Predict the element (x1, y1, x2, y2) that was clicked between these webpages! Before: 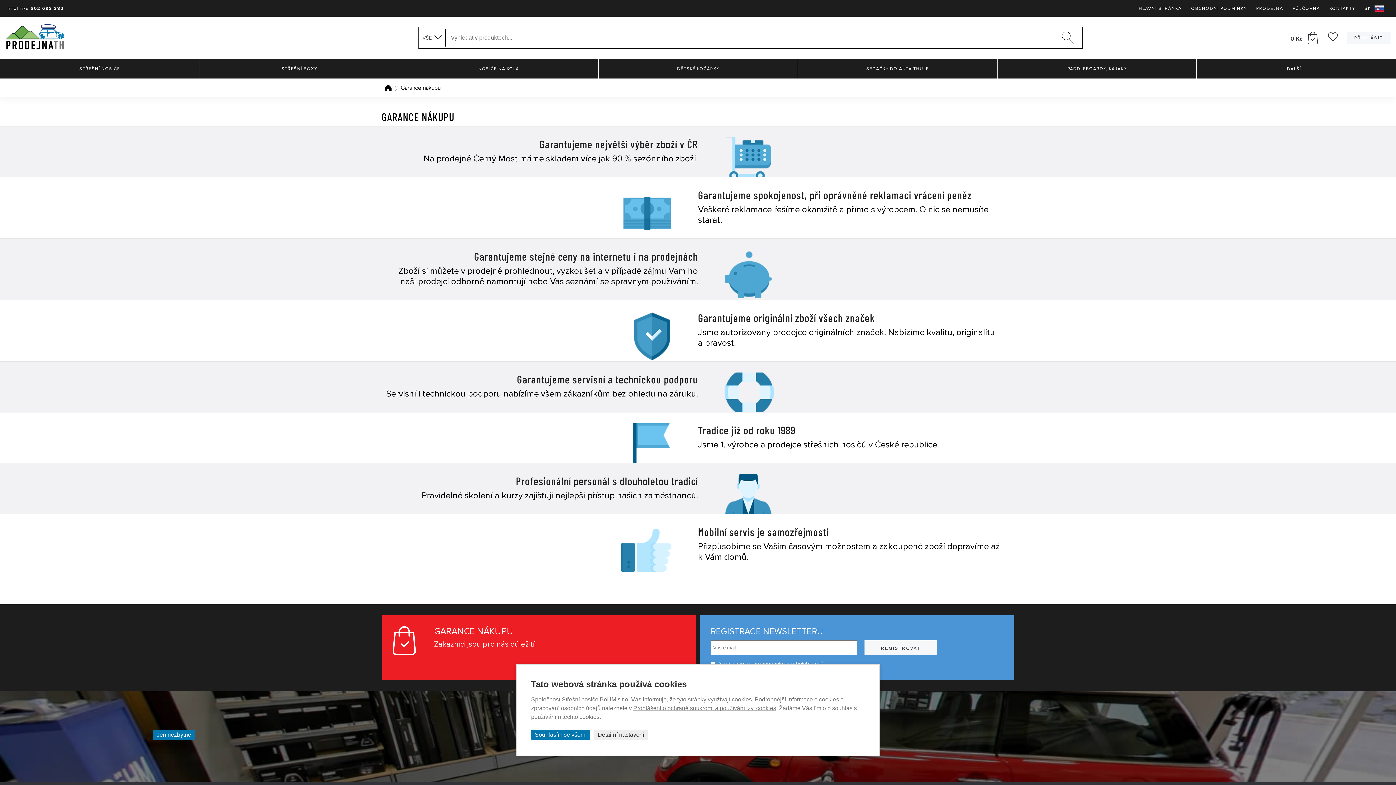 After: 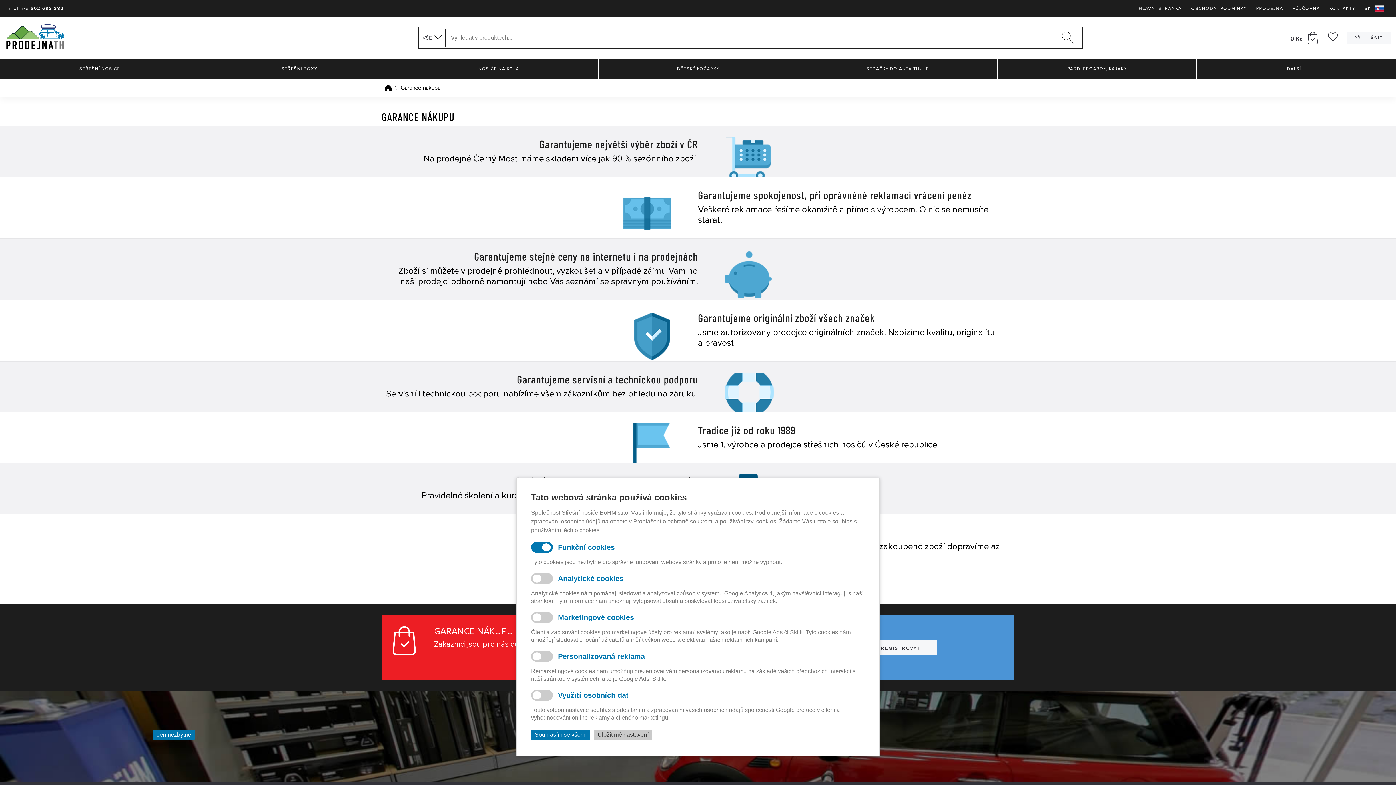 Action: label: Detailní nastavení bbox: (594, 730, 648, 740)